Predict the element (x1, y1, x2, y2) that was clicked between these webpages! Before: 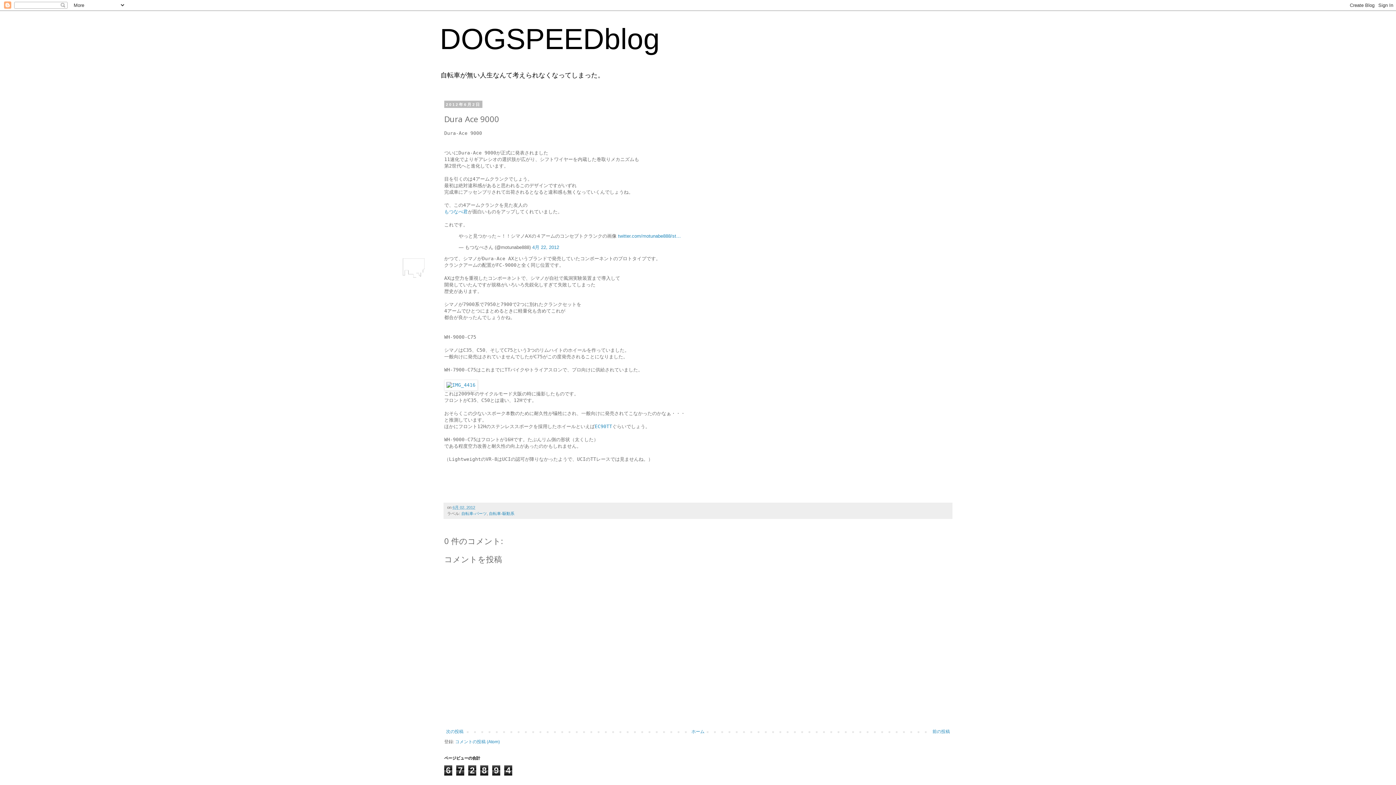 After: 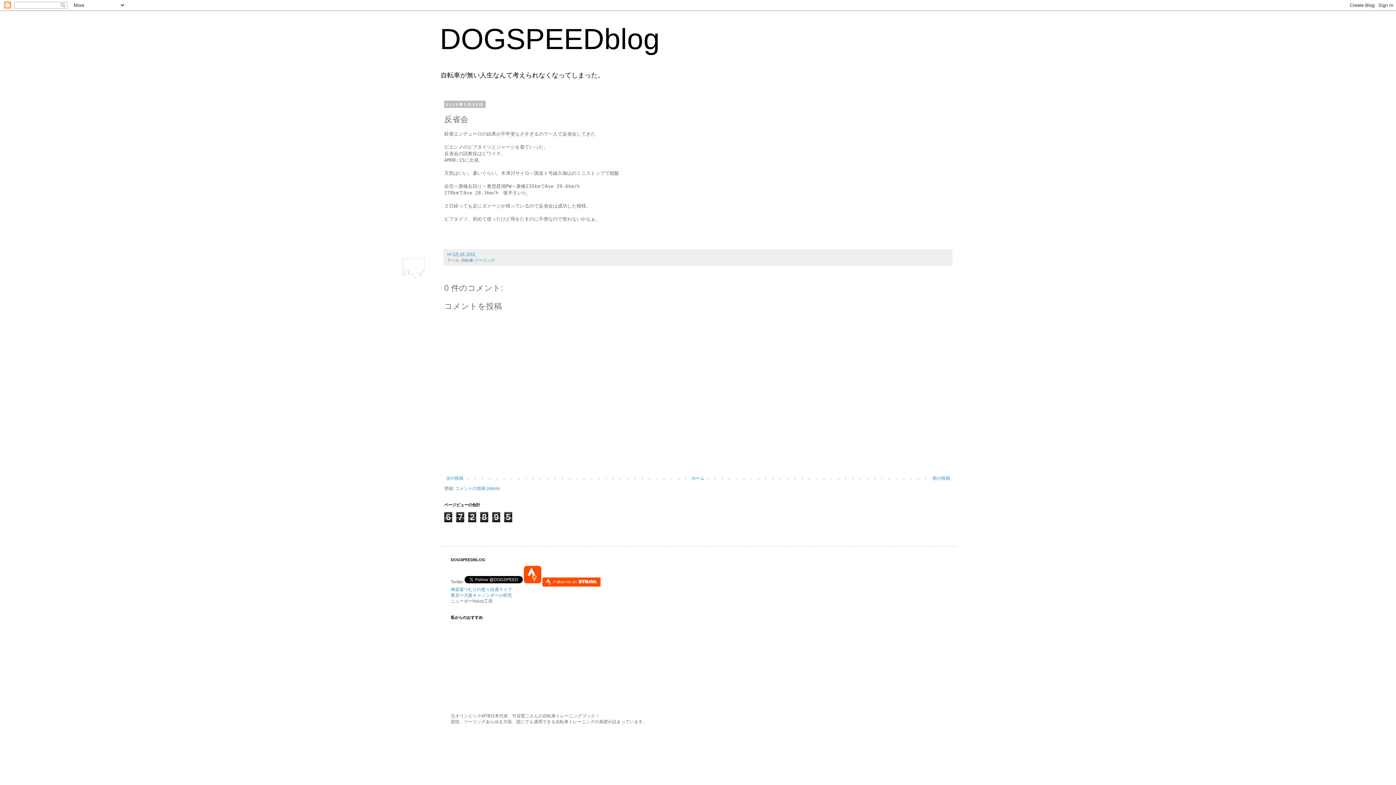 Action: label: 前の投稿 bbox: (930, 727, 952, 736)